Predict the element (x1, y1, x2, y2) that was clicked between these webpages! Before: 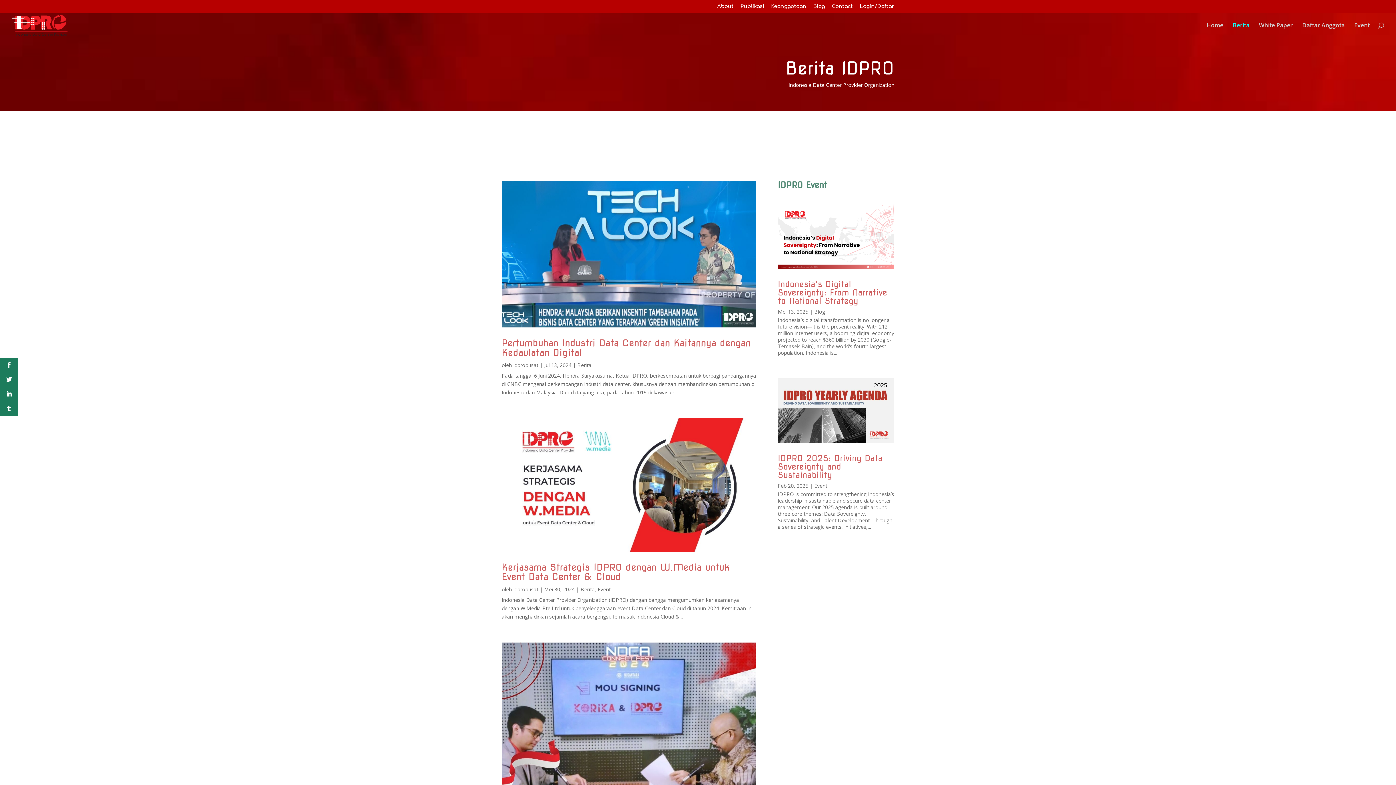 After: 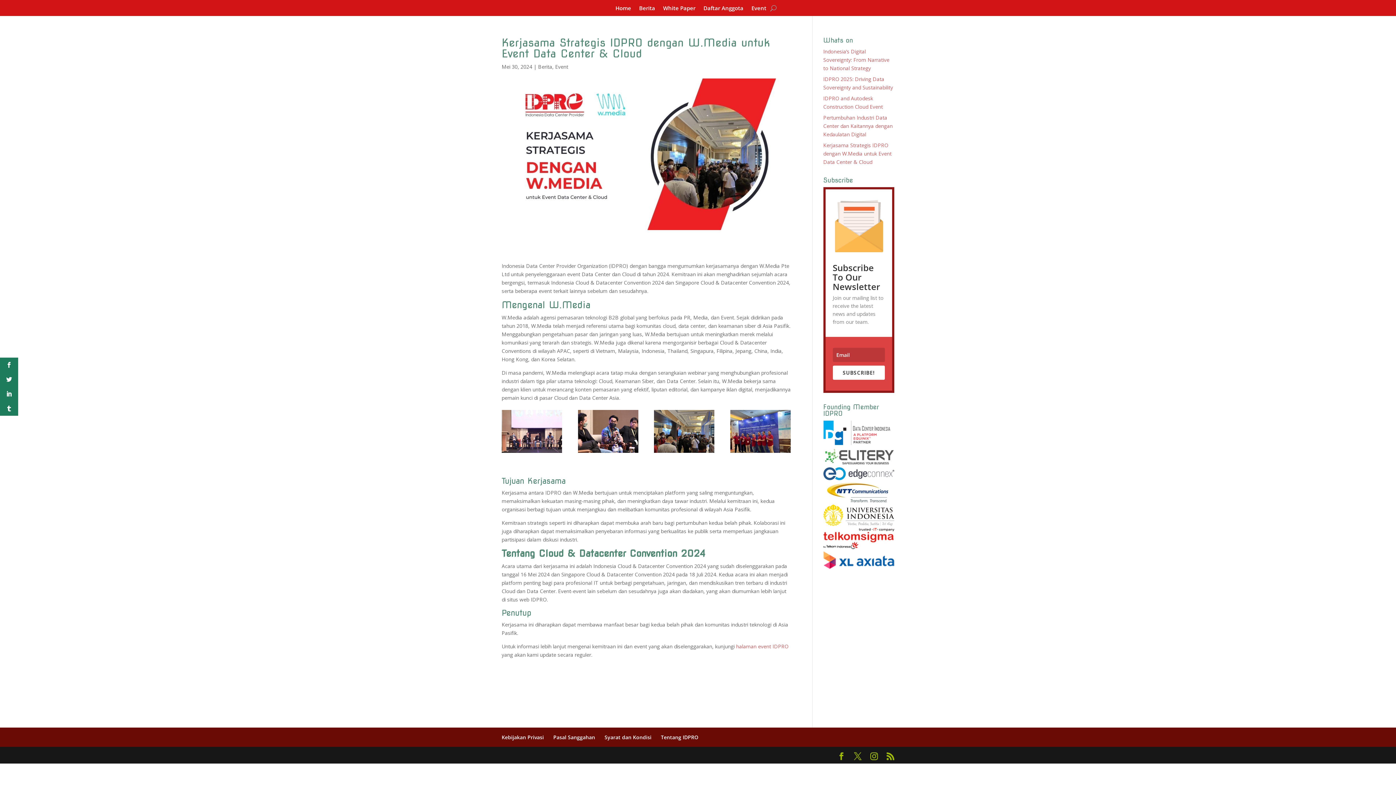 Action: bbox: (501, 418, 756, 552)